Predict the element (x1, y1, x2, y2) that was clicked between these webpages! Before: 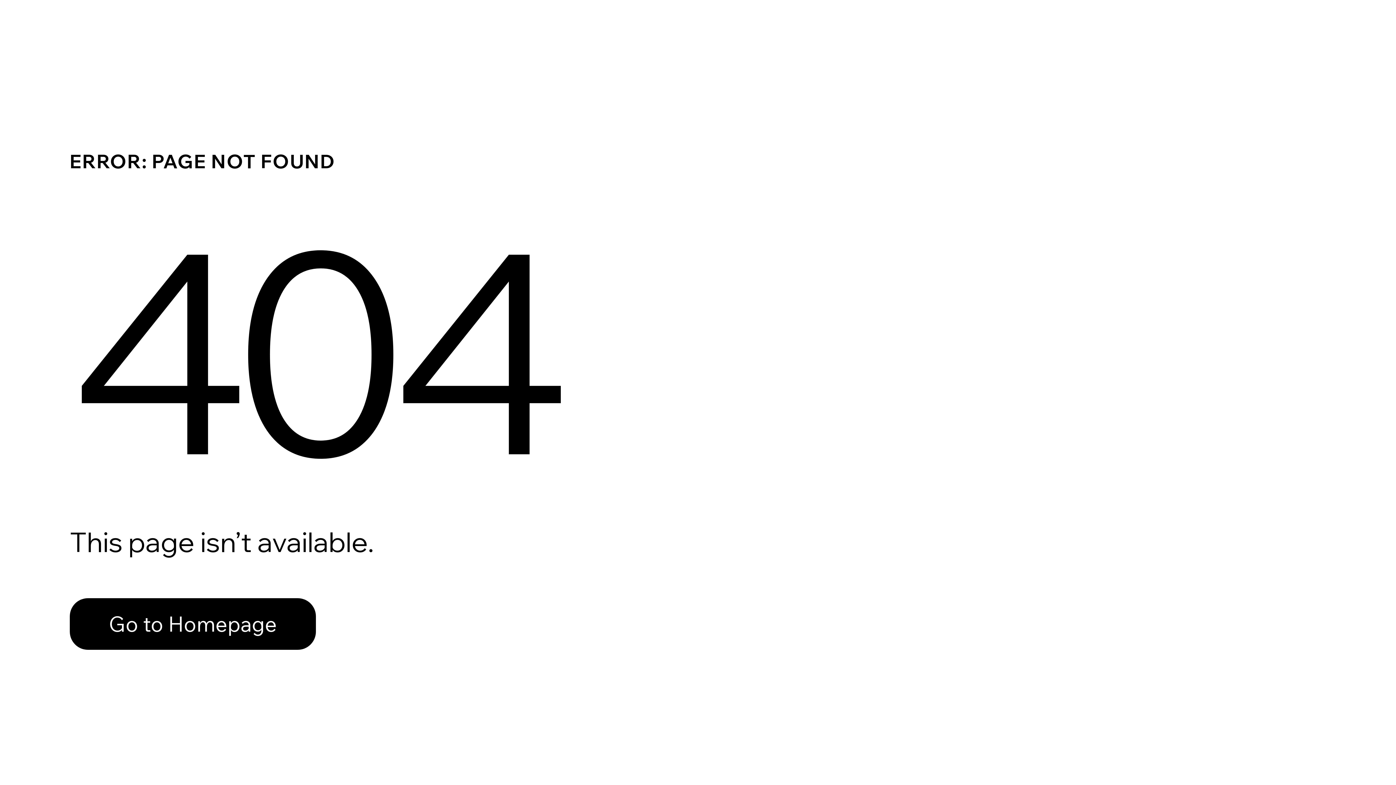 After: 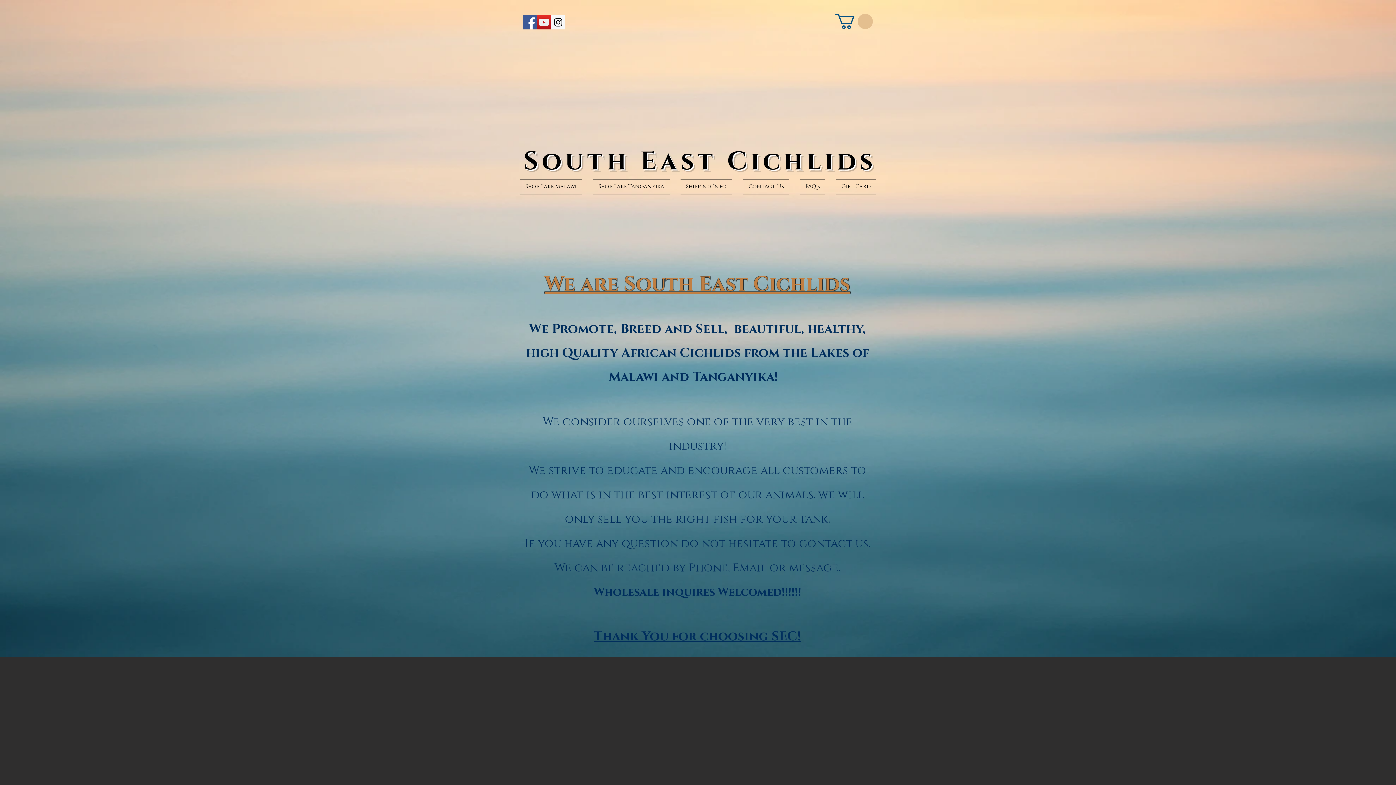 Action: label: Go to Homepage bbox: (69, 598, 316, 650)